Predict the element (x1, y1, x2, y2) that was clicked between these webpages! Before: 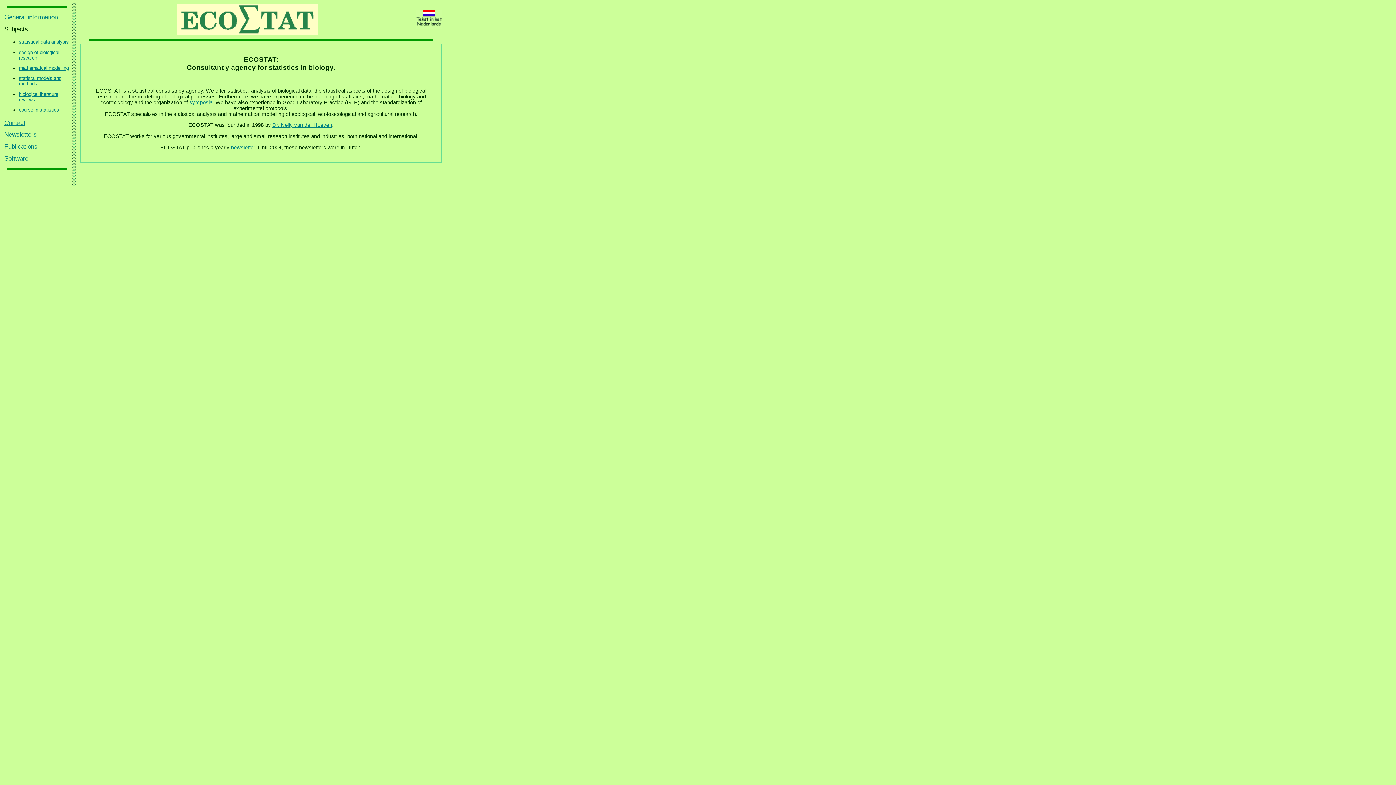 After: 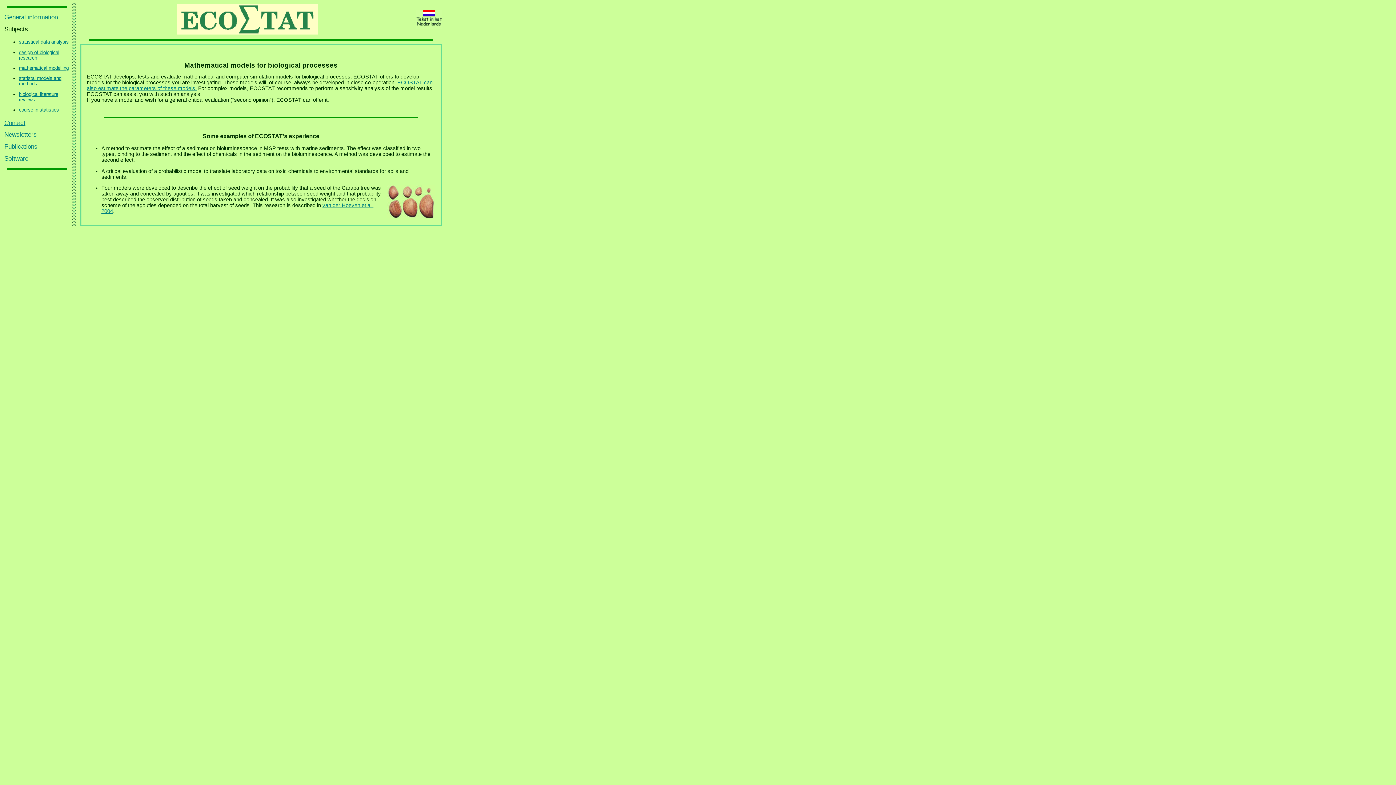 Action: label: mathematical modelling bbox: (18, 65, 68, 70)